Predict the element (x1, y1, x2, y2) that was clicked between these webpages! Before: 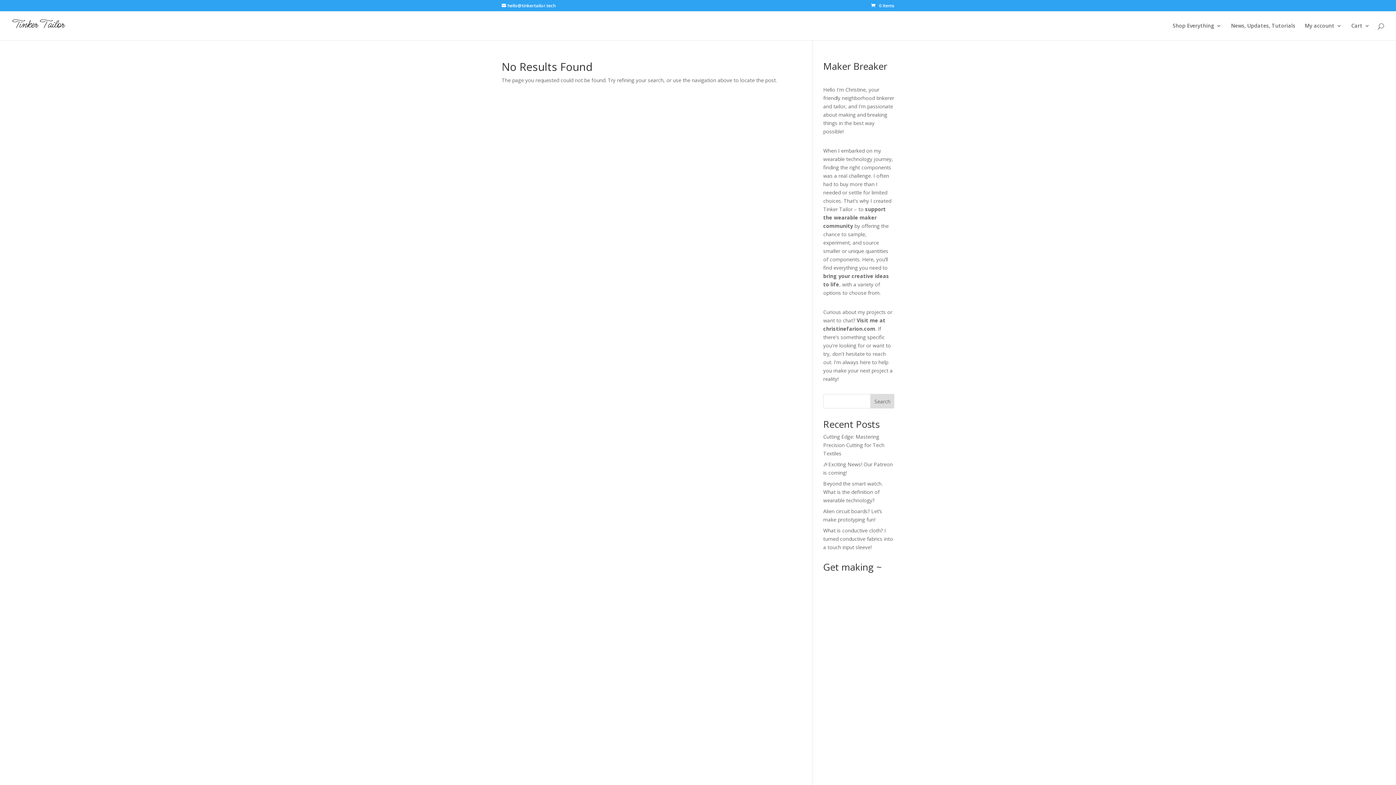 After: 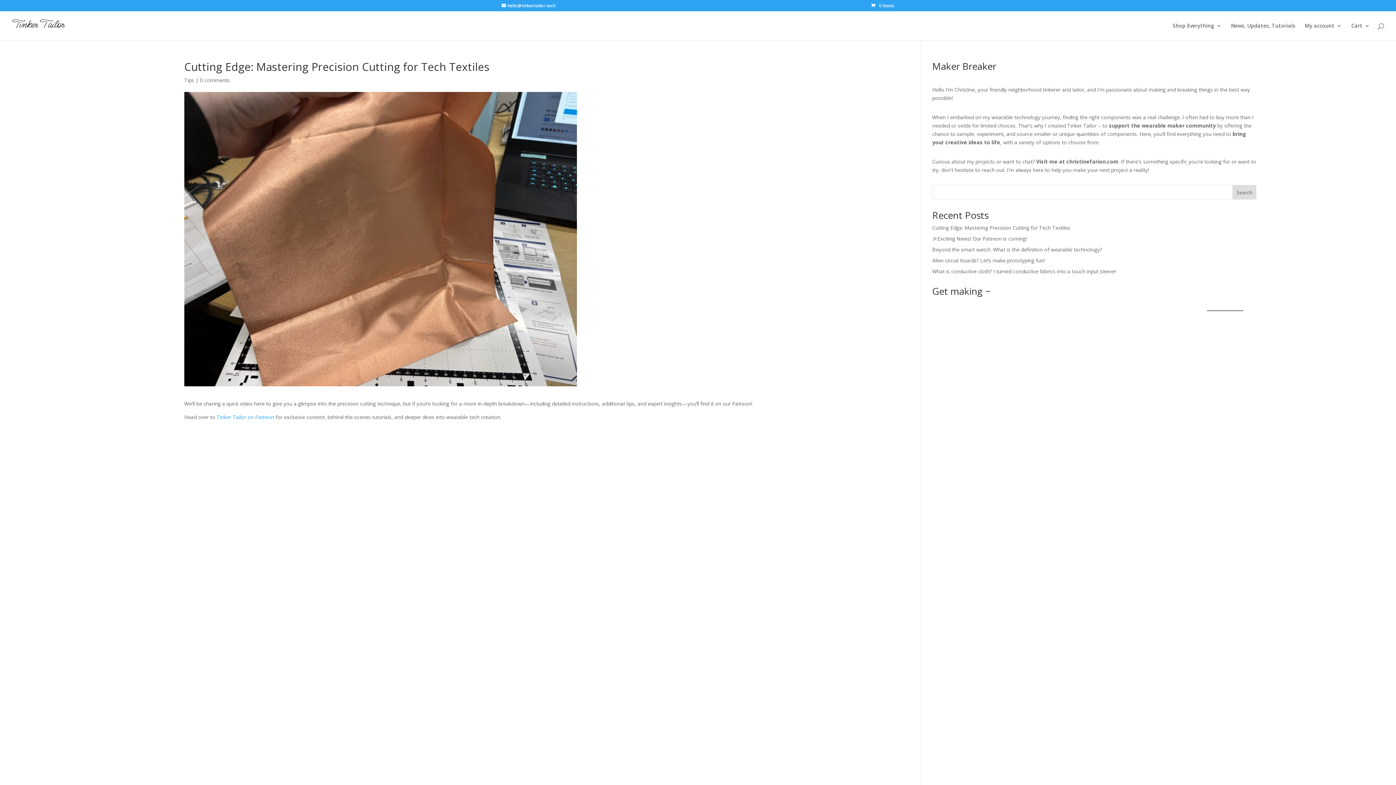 Action: bbox: (823, 433, 884, 457) label: Cutting Edge: Mastering Precision Cutting for Tech Textiles